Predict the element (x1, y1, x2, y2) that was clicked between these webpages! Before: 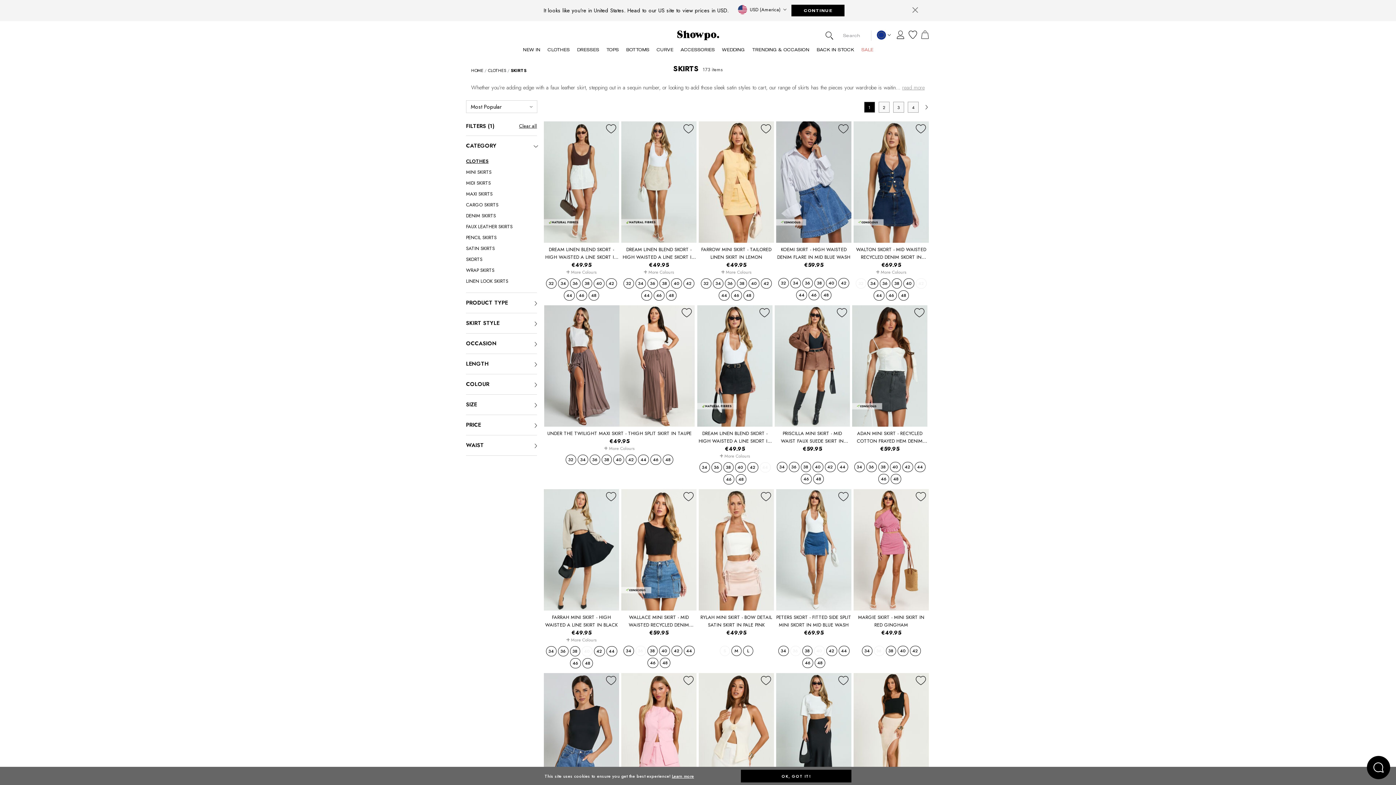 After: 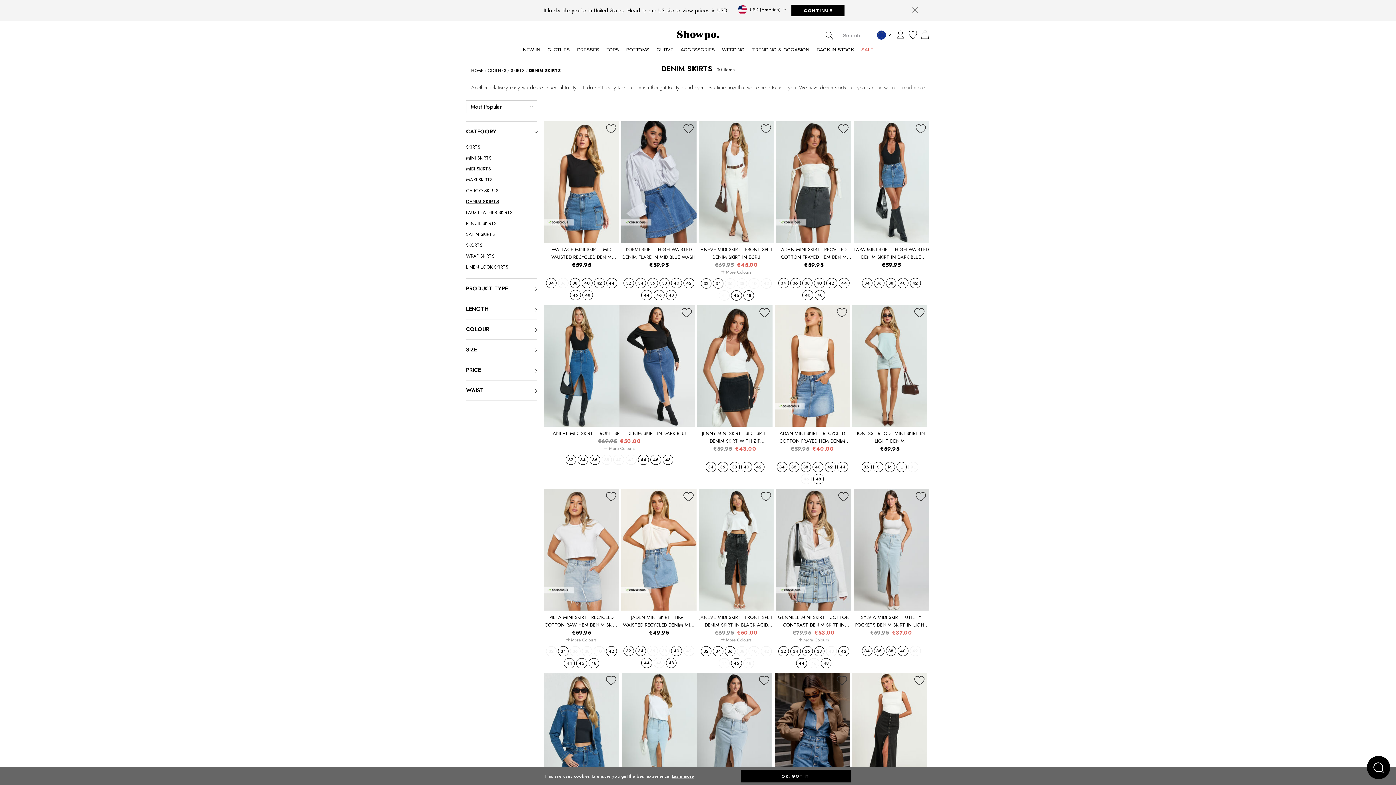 Action: bbox: (466, 210, 537, 221) label: DENIM SKIRTS
REFINE BY CATEGORY: DENIM SKIRTS